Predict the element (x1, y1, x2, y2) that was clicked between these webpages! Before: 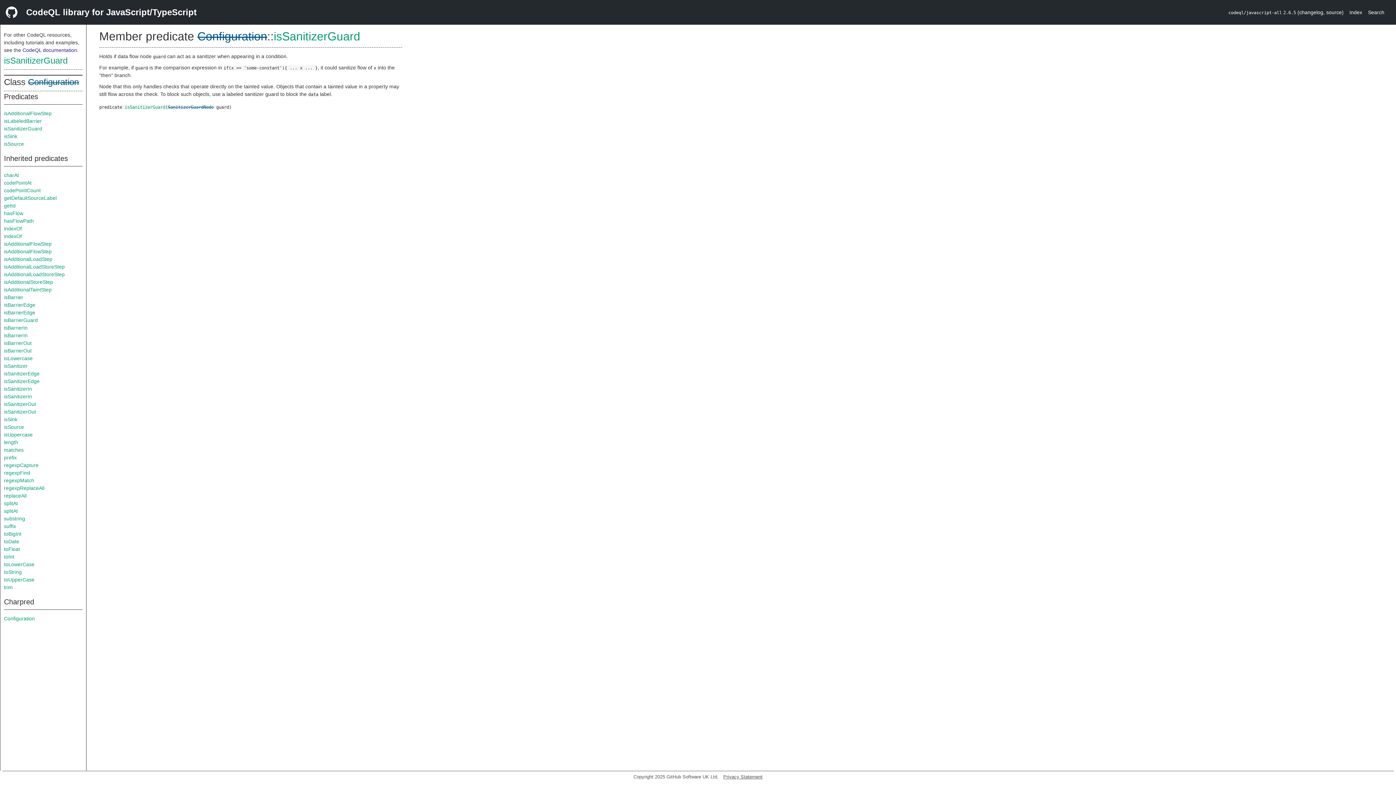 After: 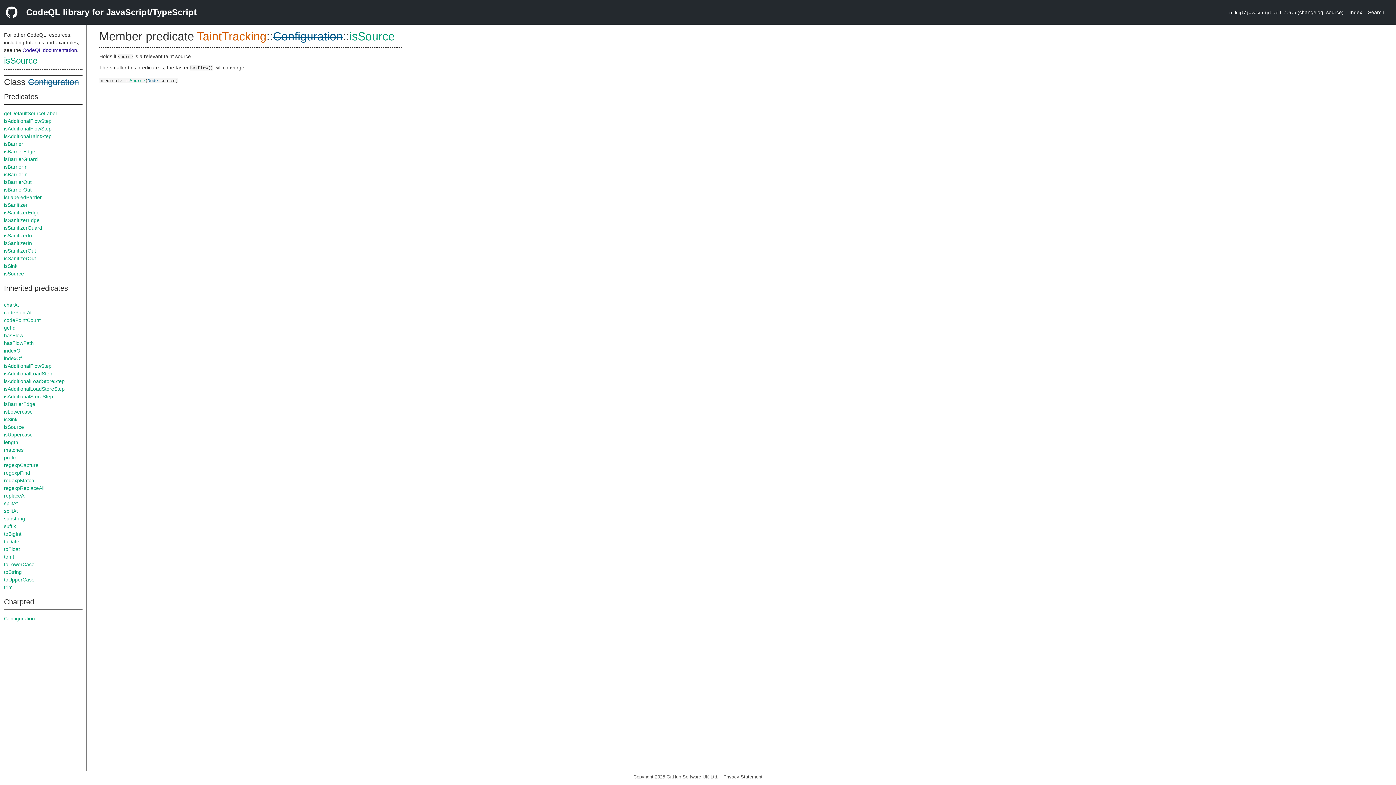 Action: label: isSource bbox: (4, 424, 24, 430)